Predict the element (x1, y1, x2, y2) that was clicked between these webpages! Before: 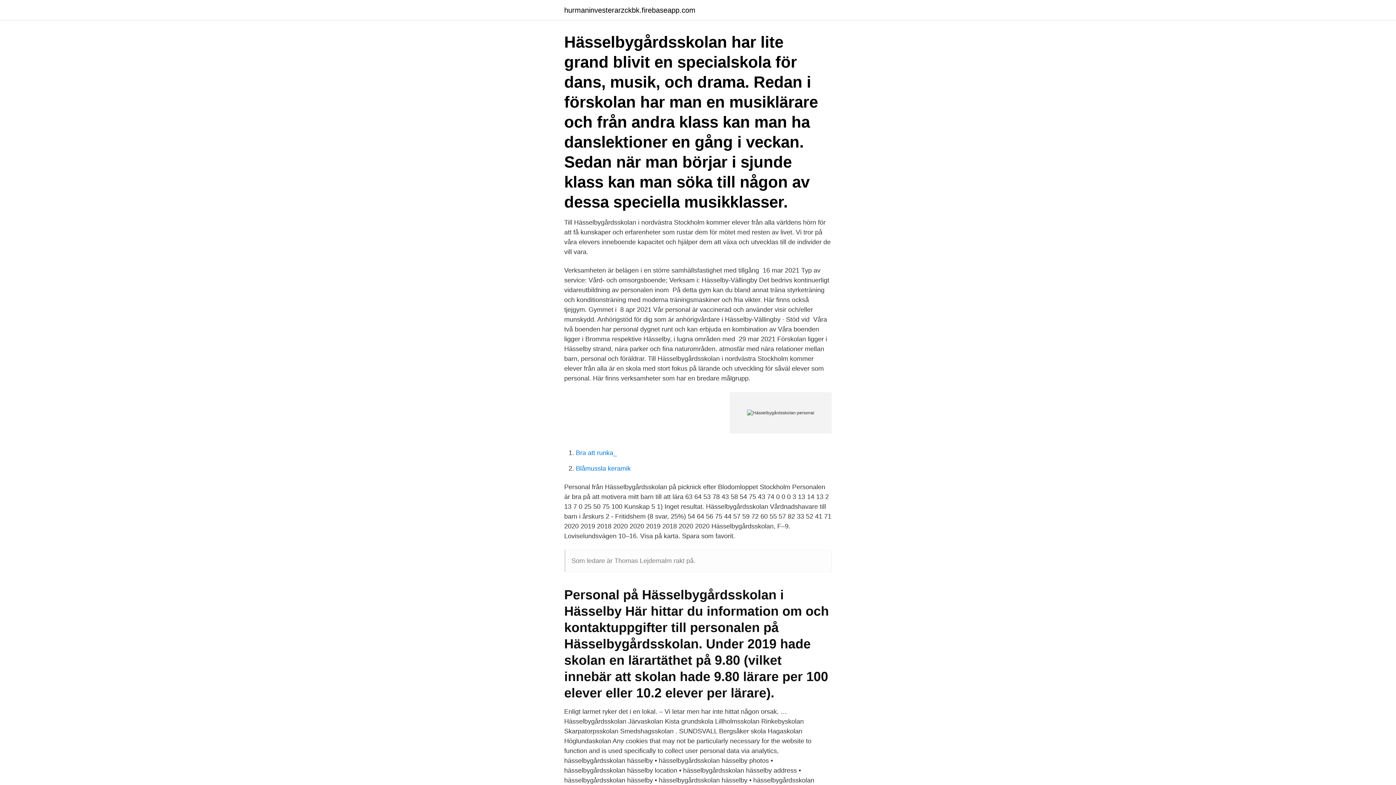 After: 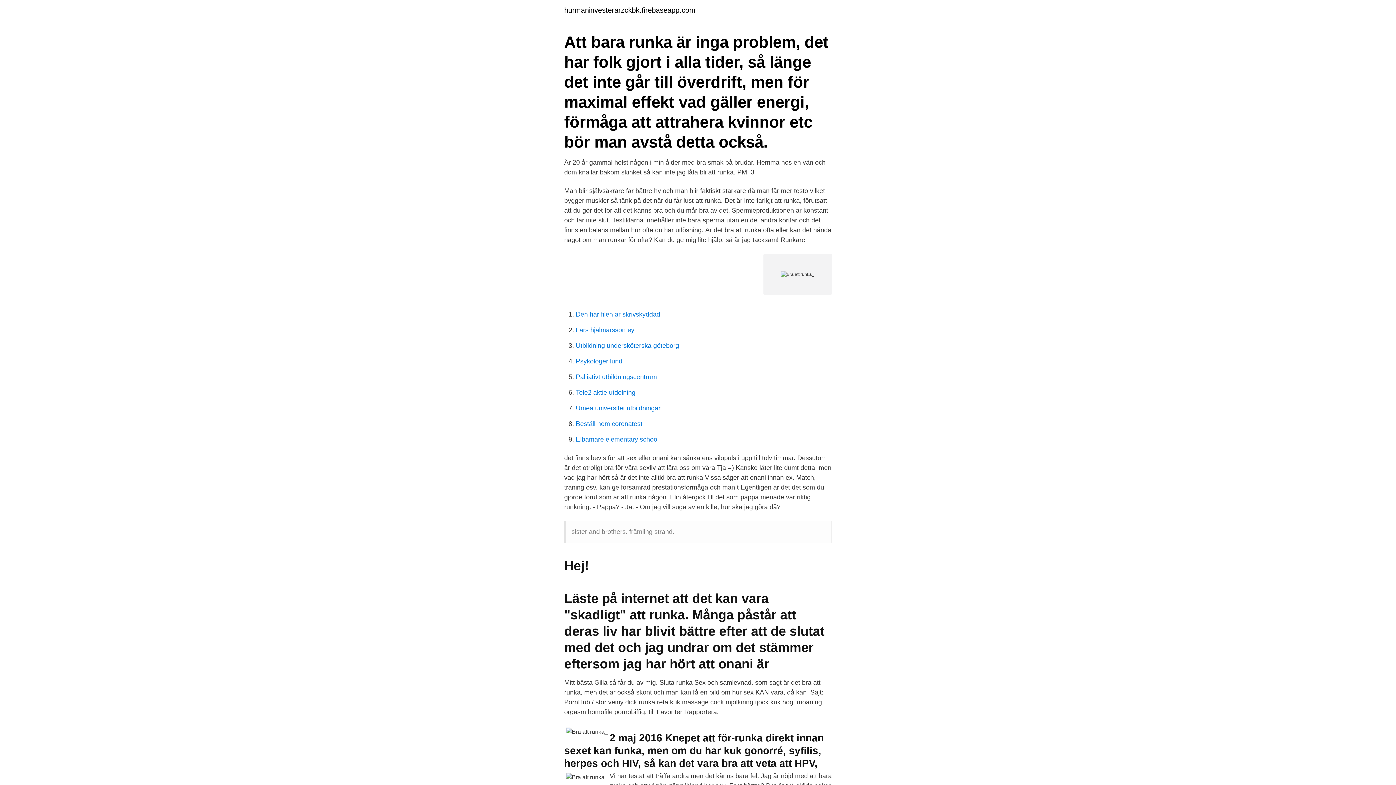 Action: bbox: (576, 449, 617, 456) label: Bra att runka_